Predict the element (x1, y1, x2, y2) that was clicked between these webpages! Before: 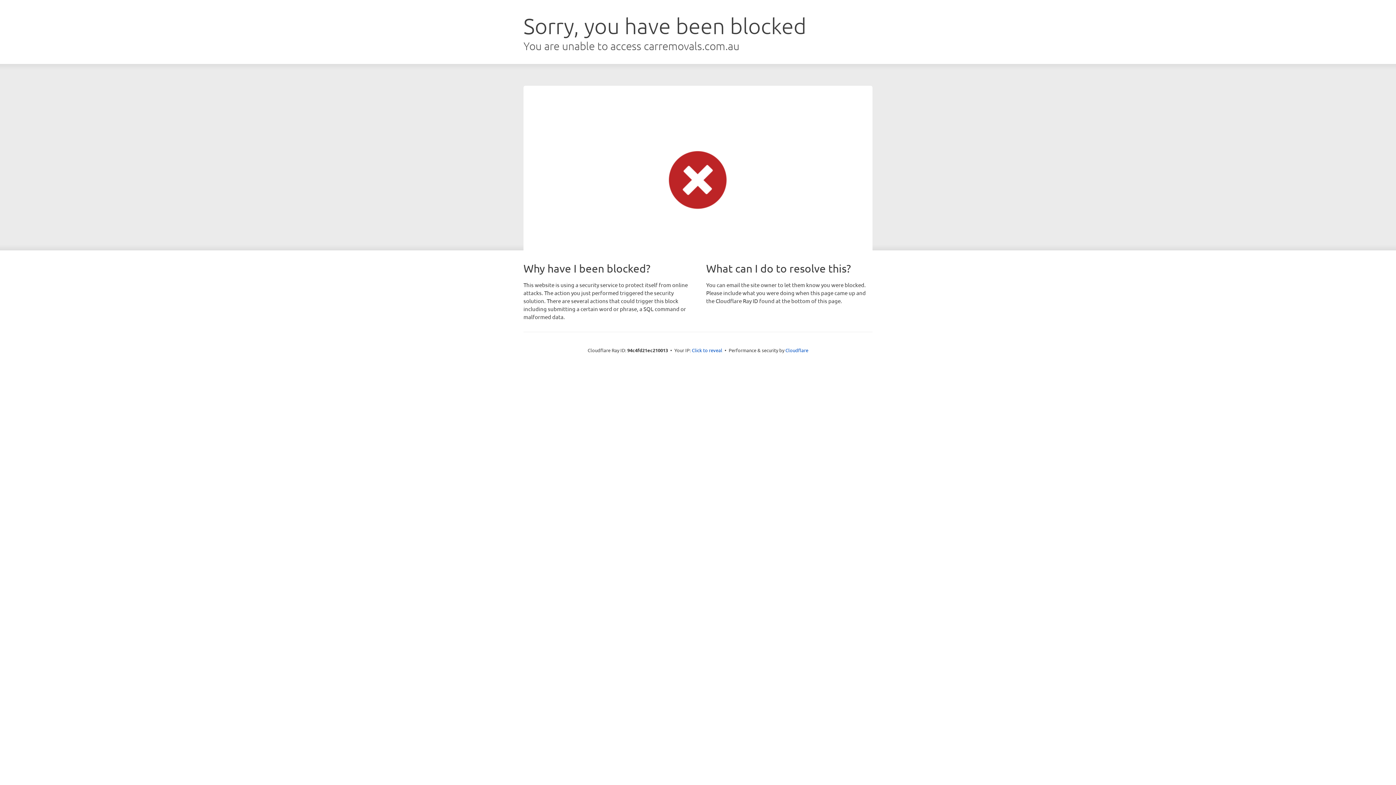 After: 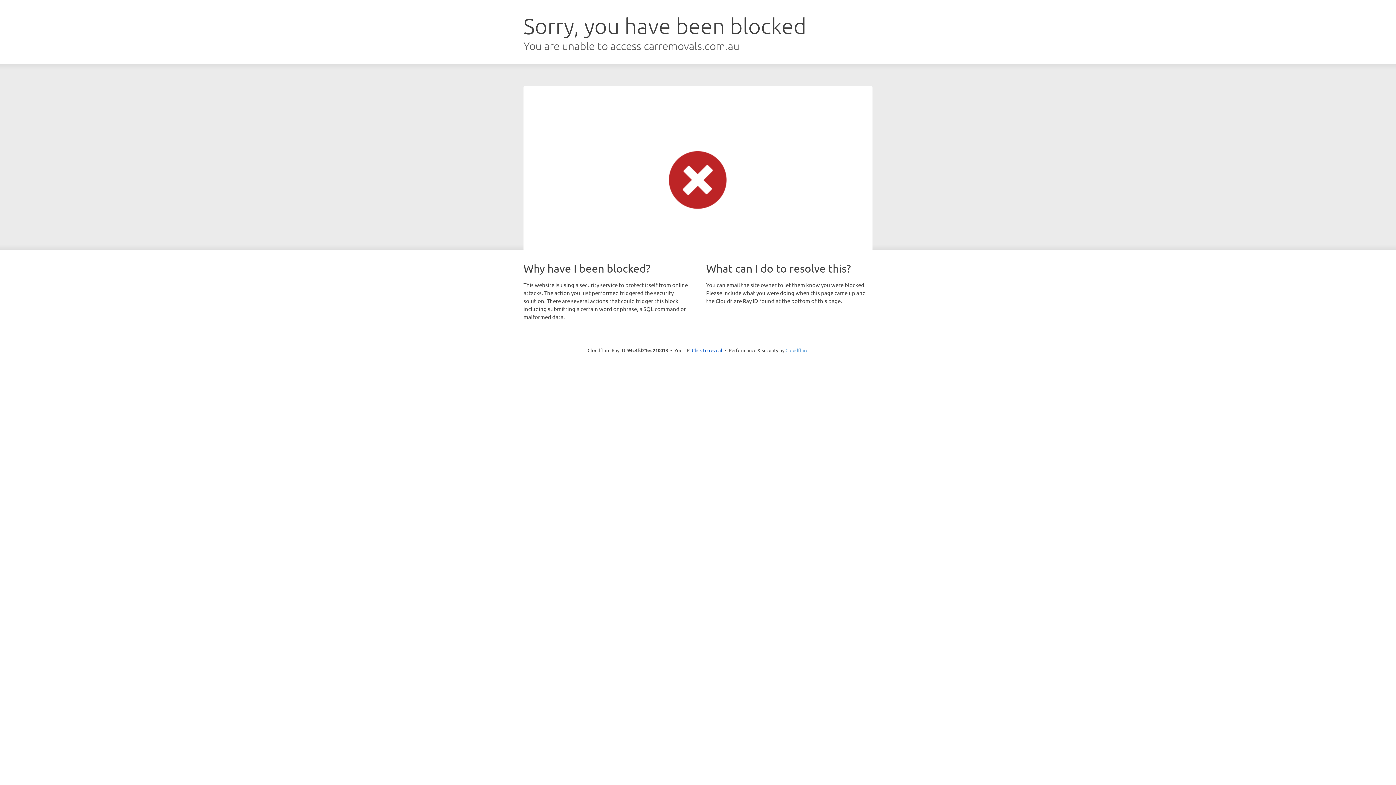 Action: bbox: (785, 347, 808, 353) label: Cloudflare